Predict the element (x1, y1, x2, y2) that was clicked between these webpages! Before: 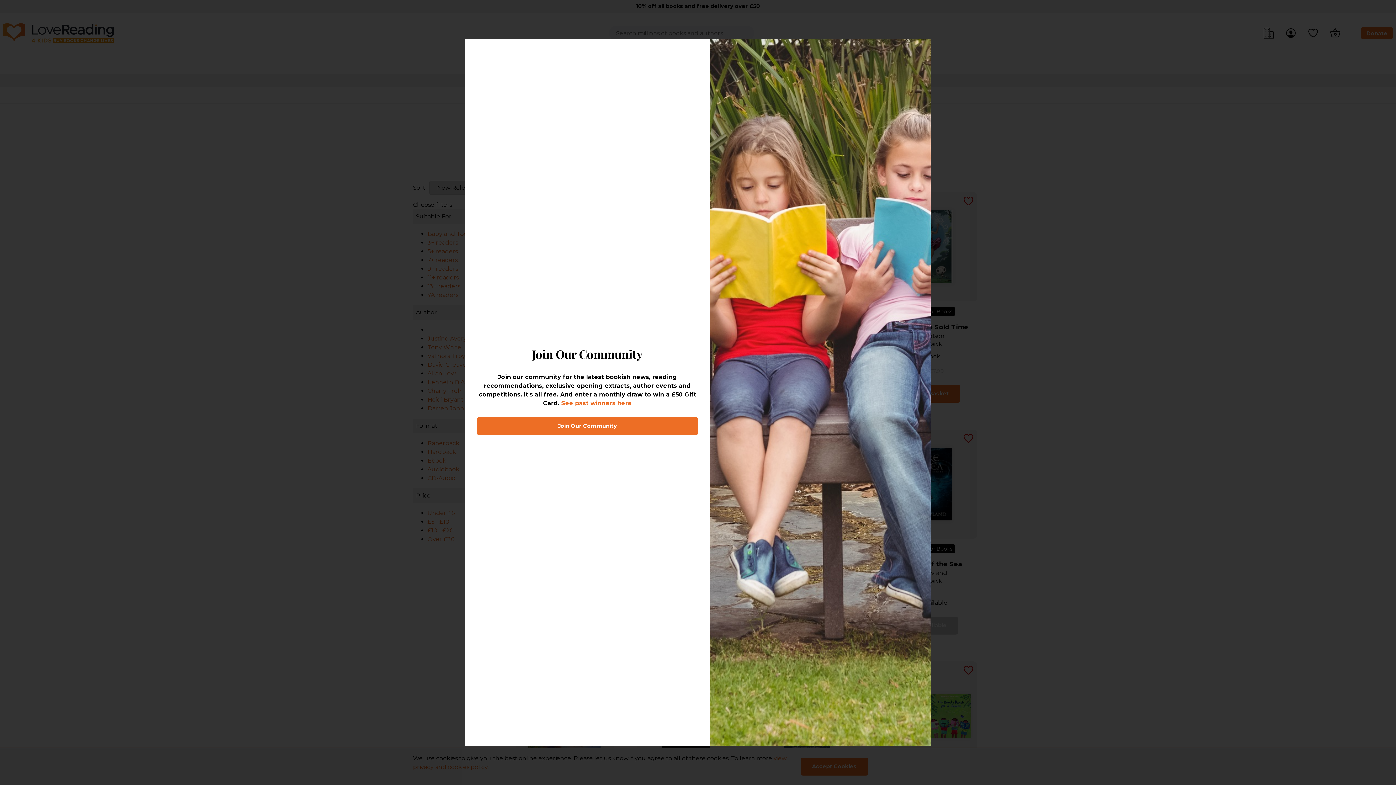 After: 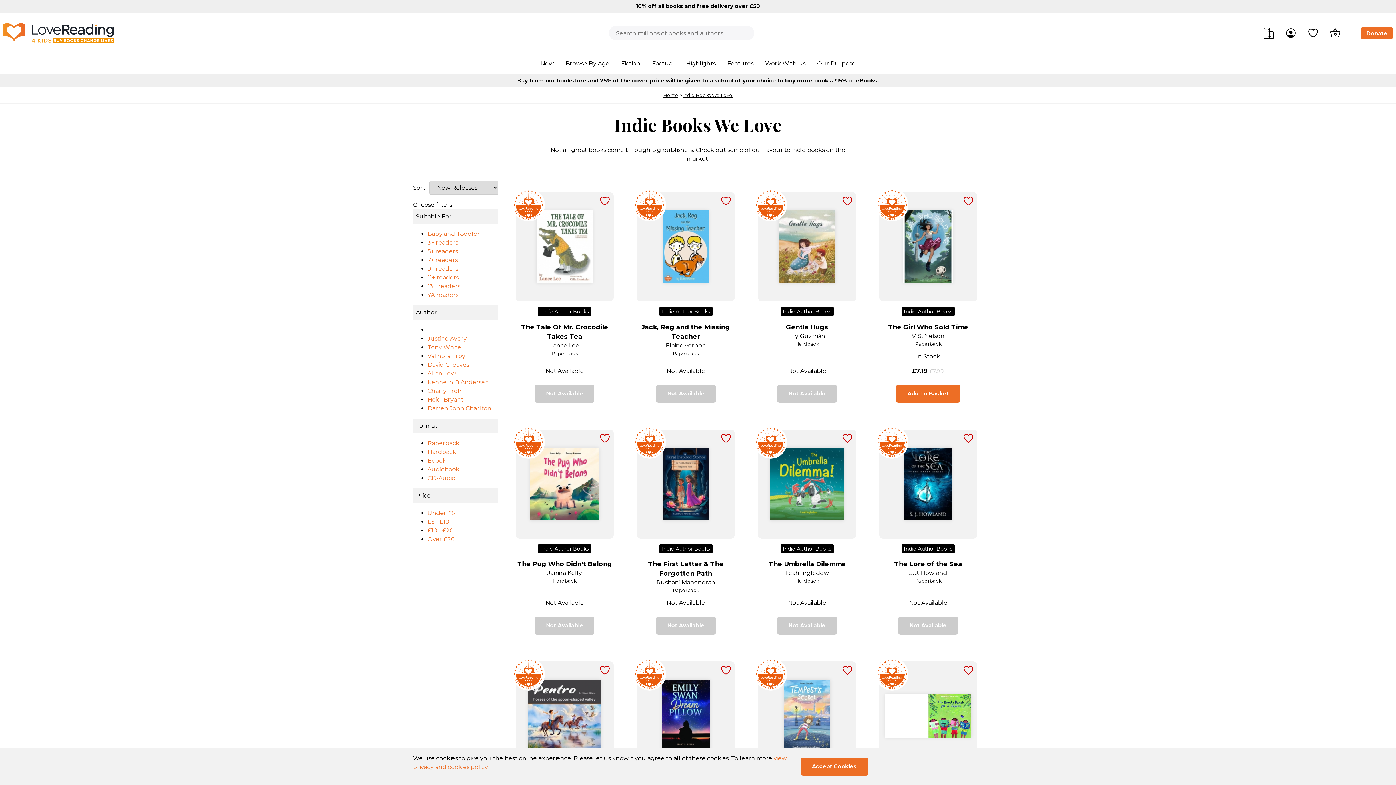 Action: bbox: (910, 42, 928, 59)